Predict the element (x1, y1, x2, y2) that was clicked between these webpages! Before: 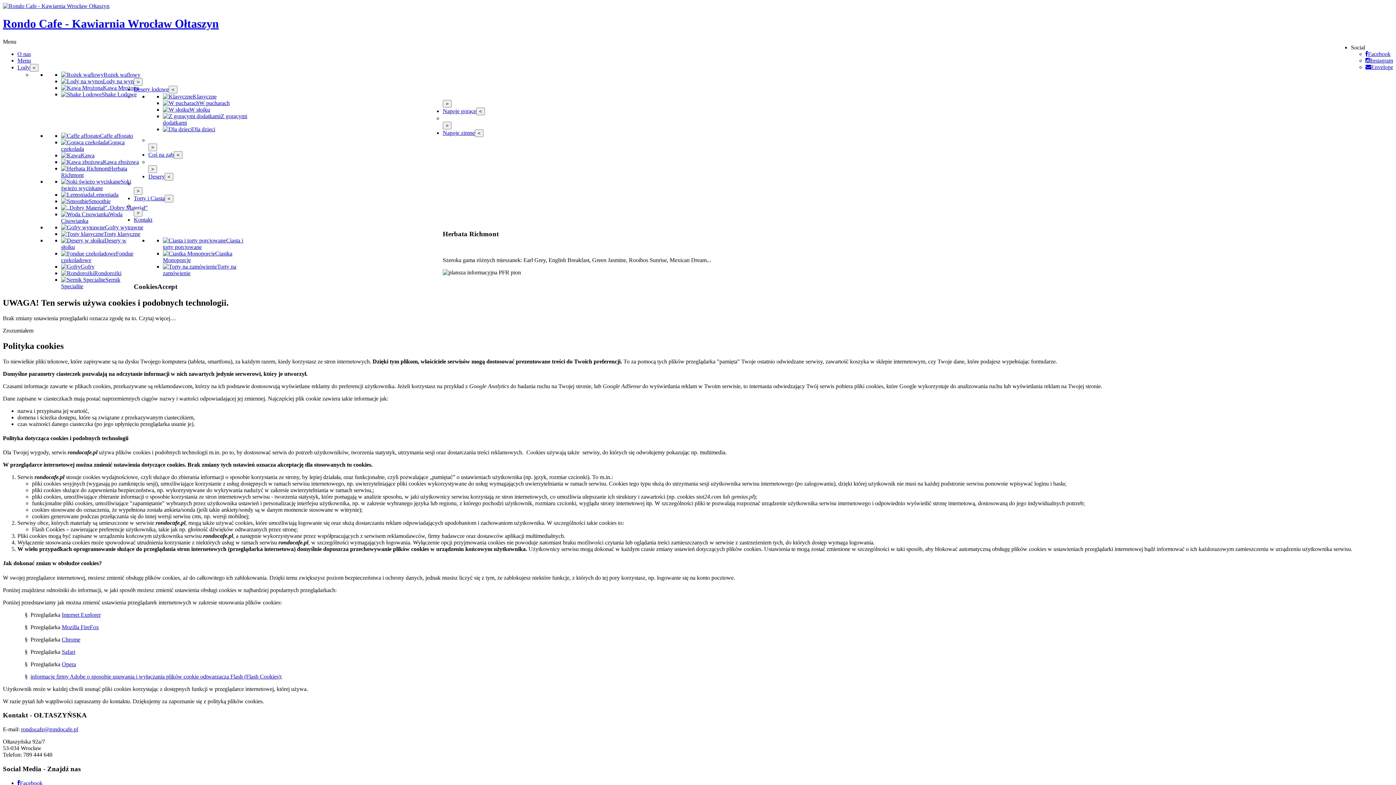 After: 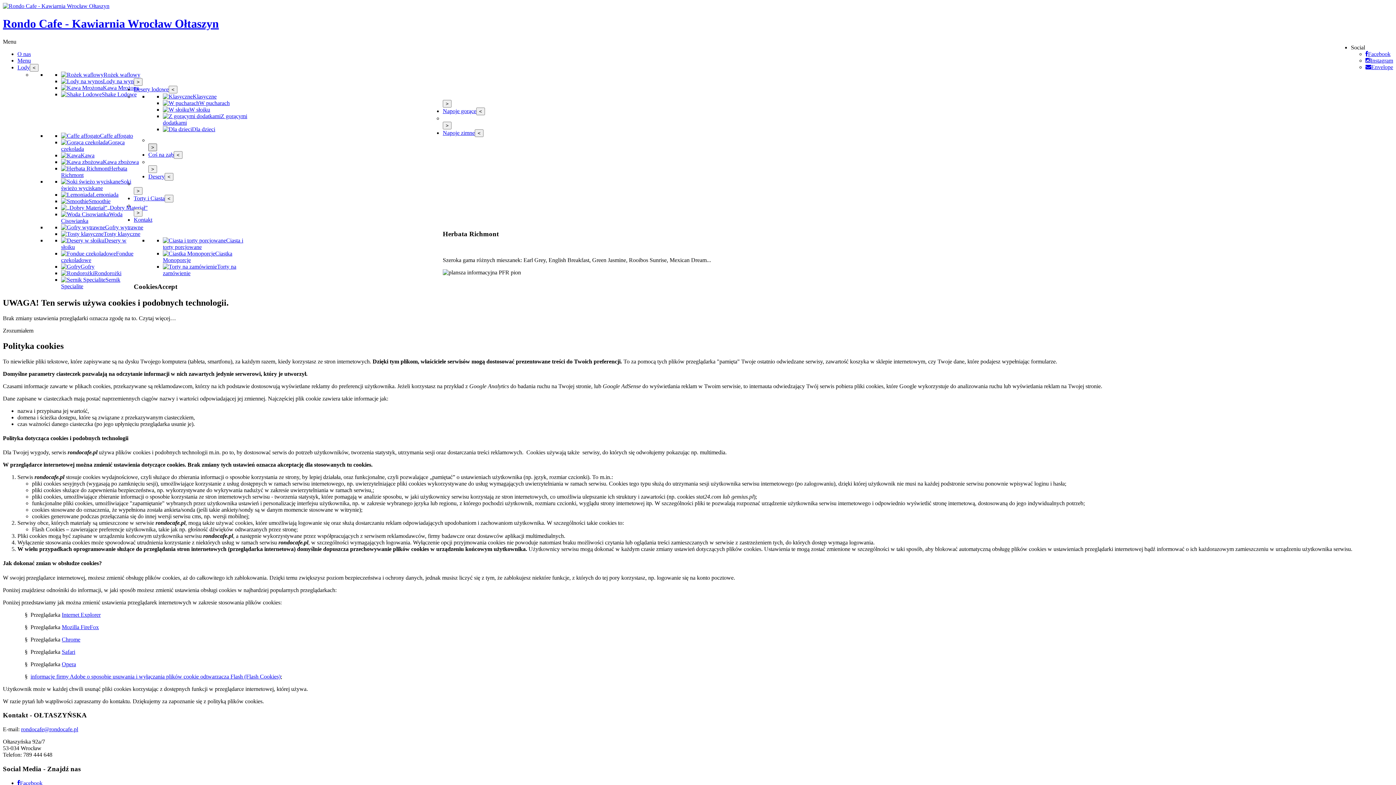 Action: bbox: (148, 143, 157, 151) label: >